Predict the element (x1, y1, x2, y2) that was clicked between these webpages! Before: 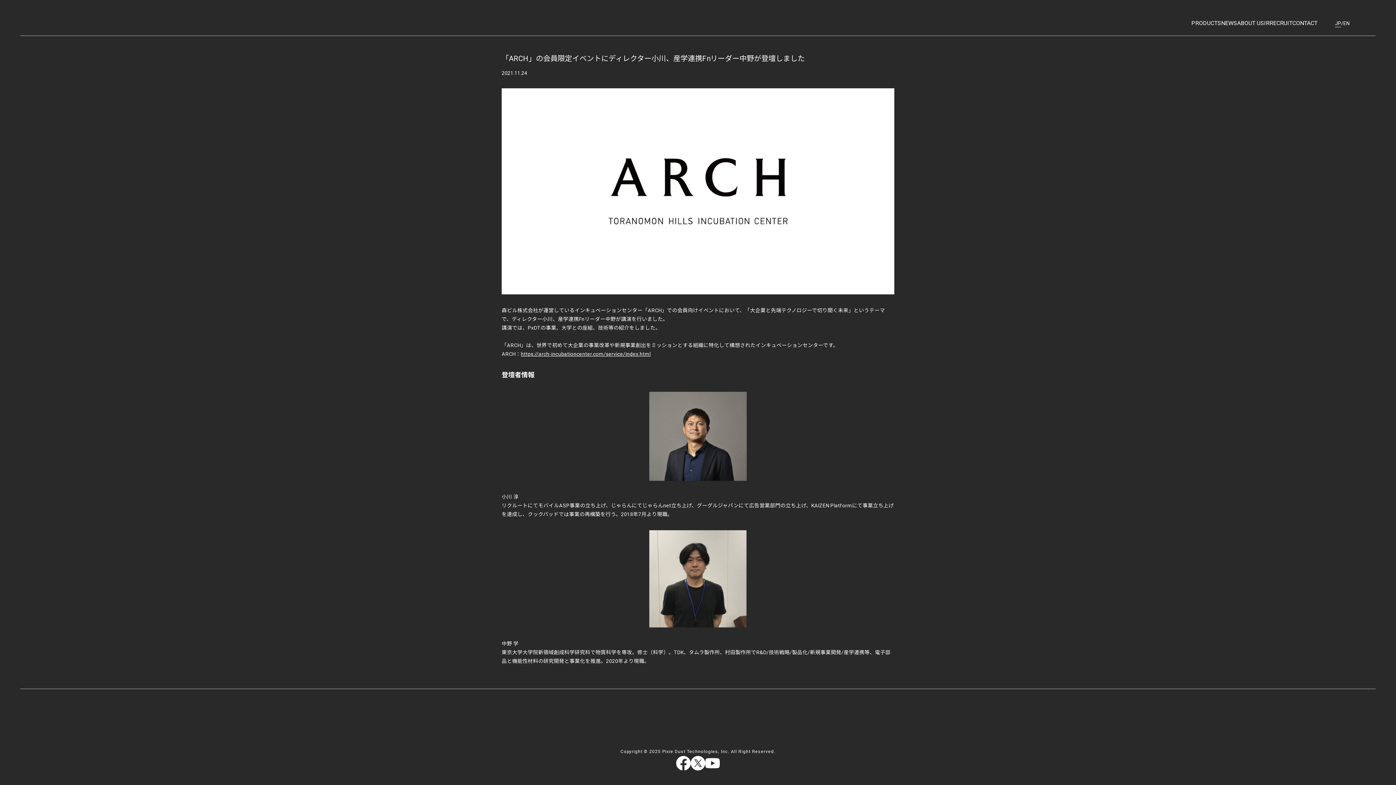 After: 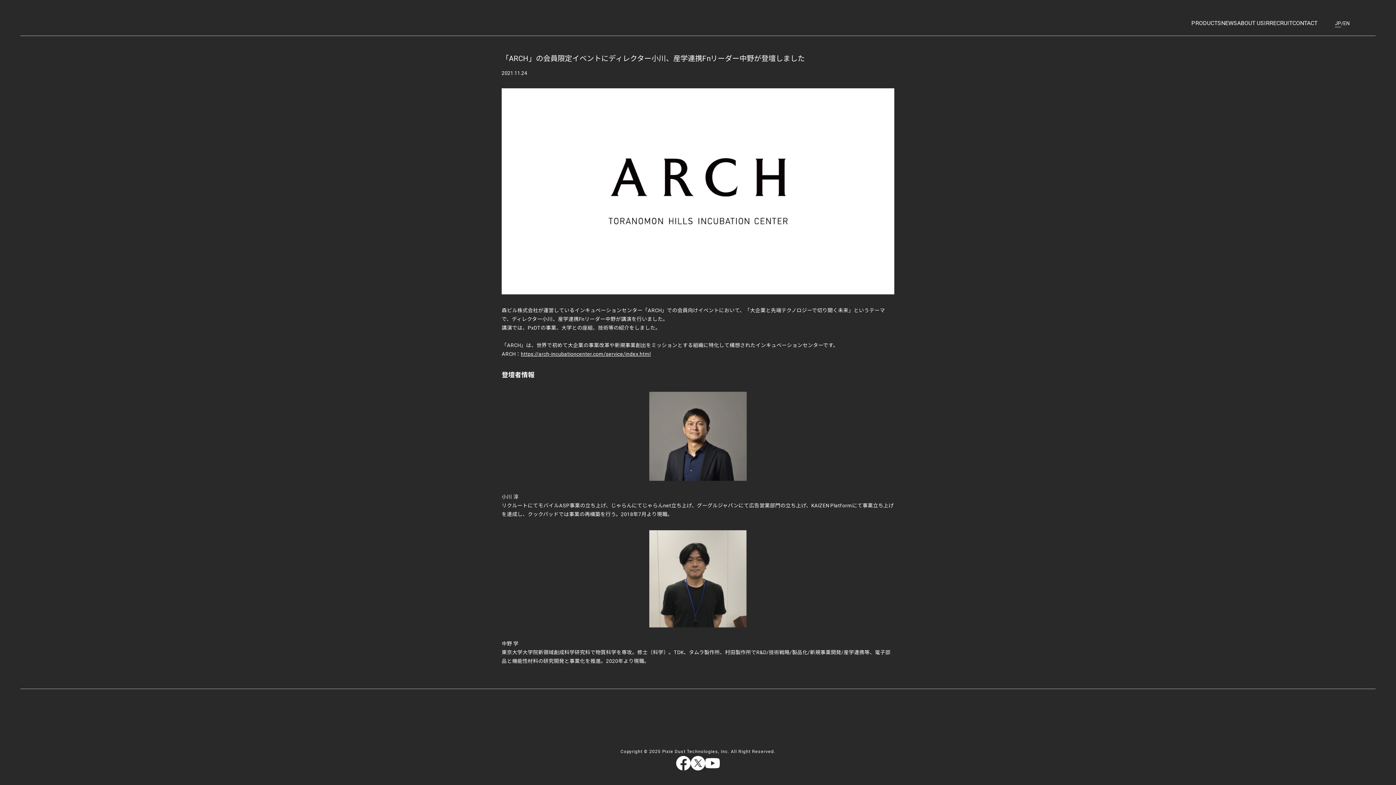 Action: bbox: (690, 756, 705, 770)